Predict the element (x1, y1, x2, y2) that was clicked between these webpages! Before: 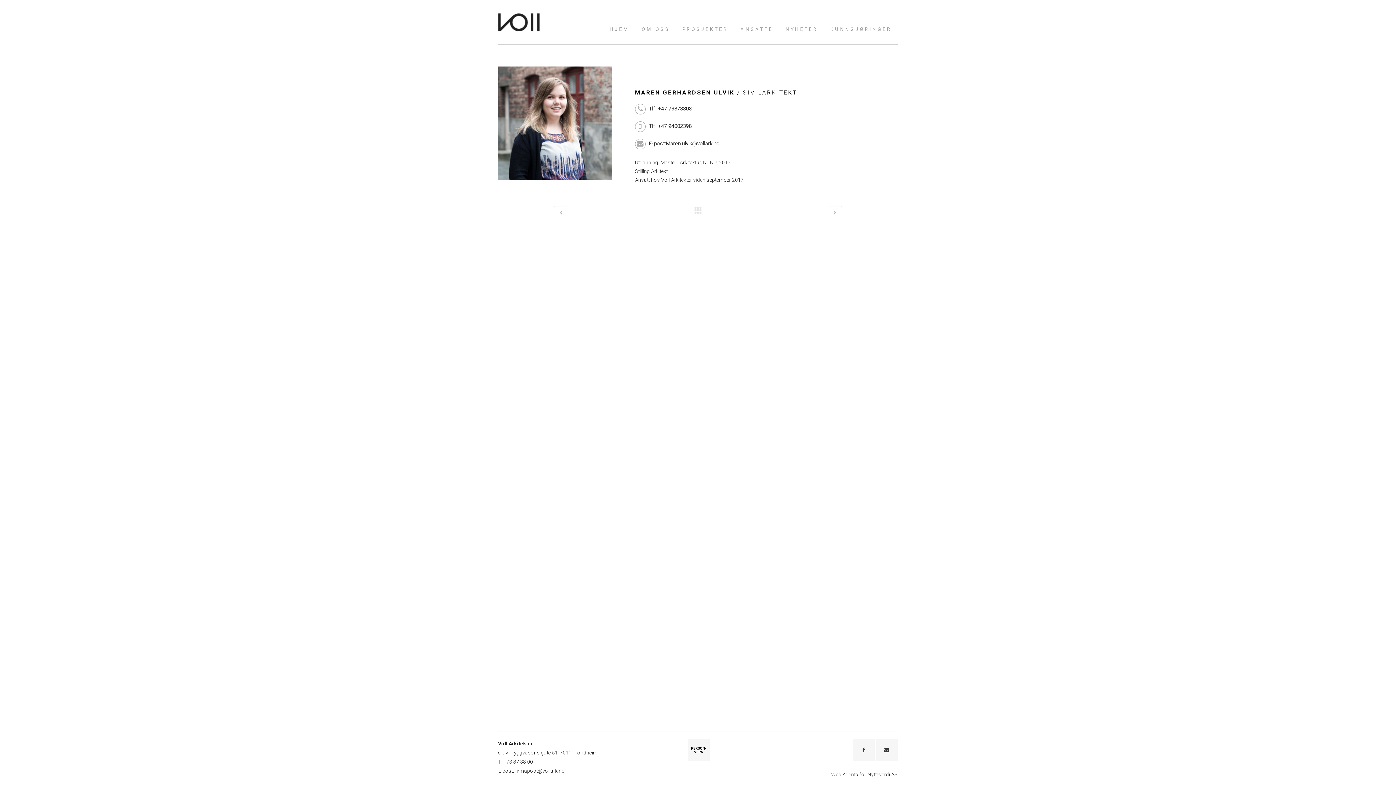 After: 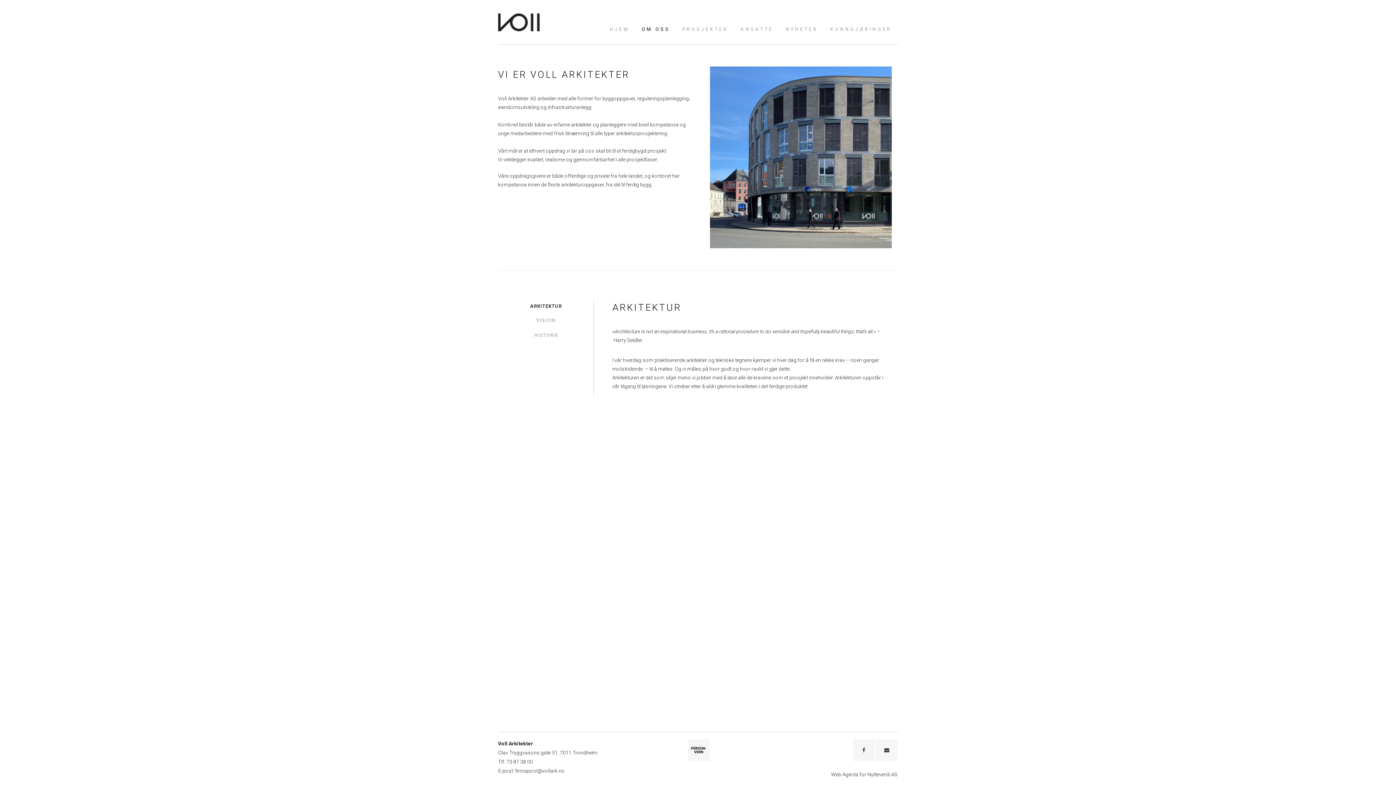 Action: bbox: (635, 0, 676, 58) label: OM OSS